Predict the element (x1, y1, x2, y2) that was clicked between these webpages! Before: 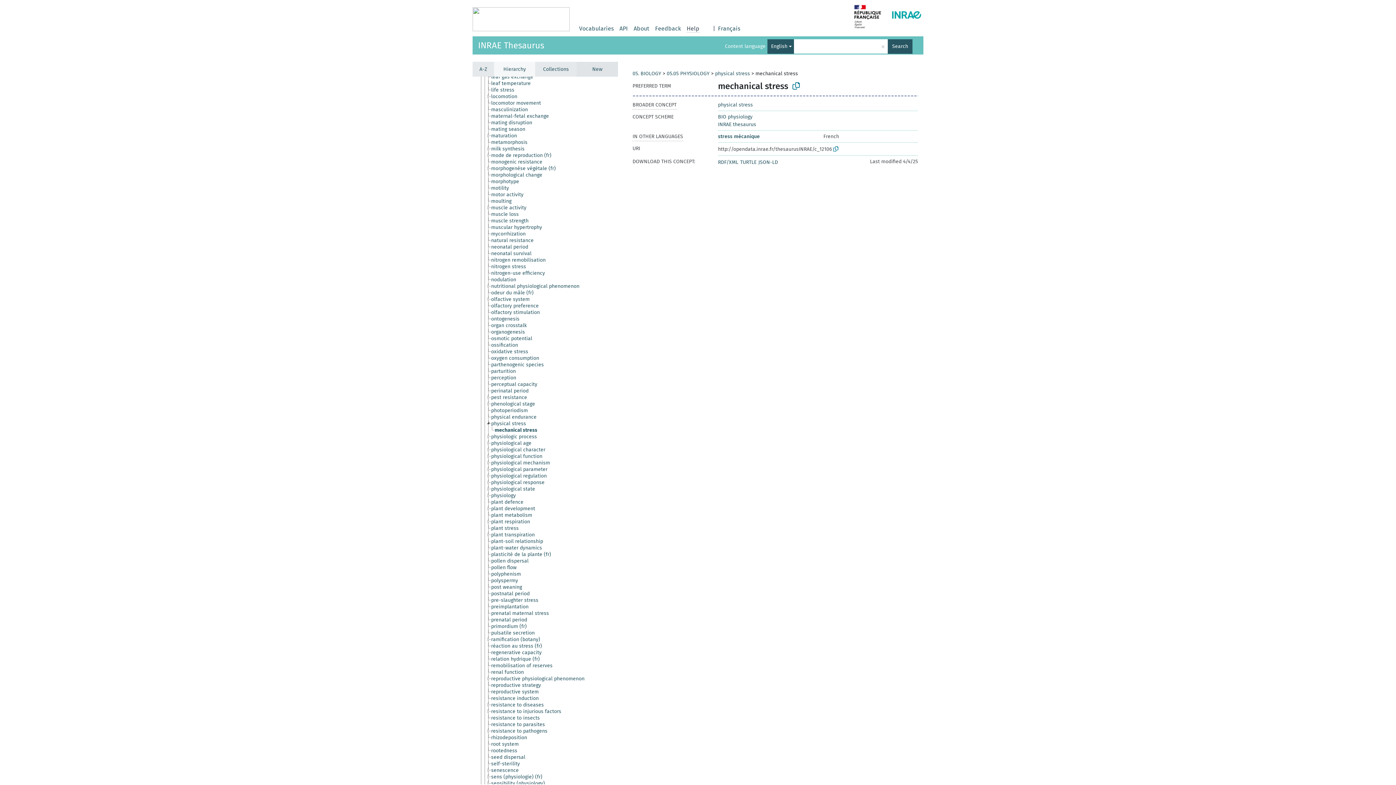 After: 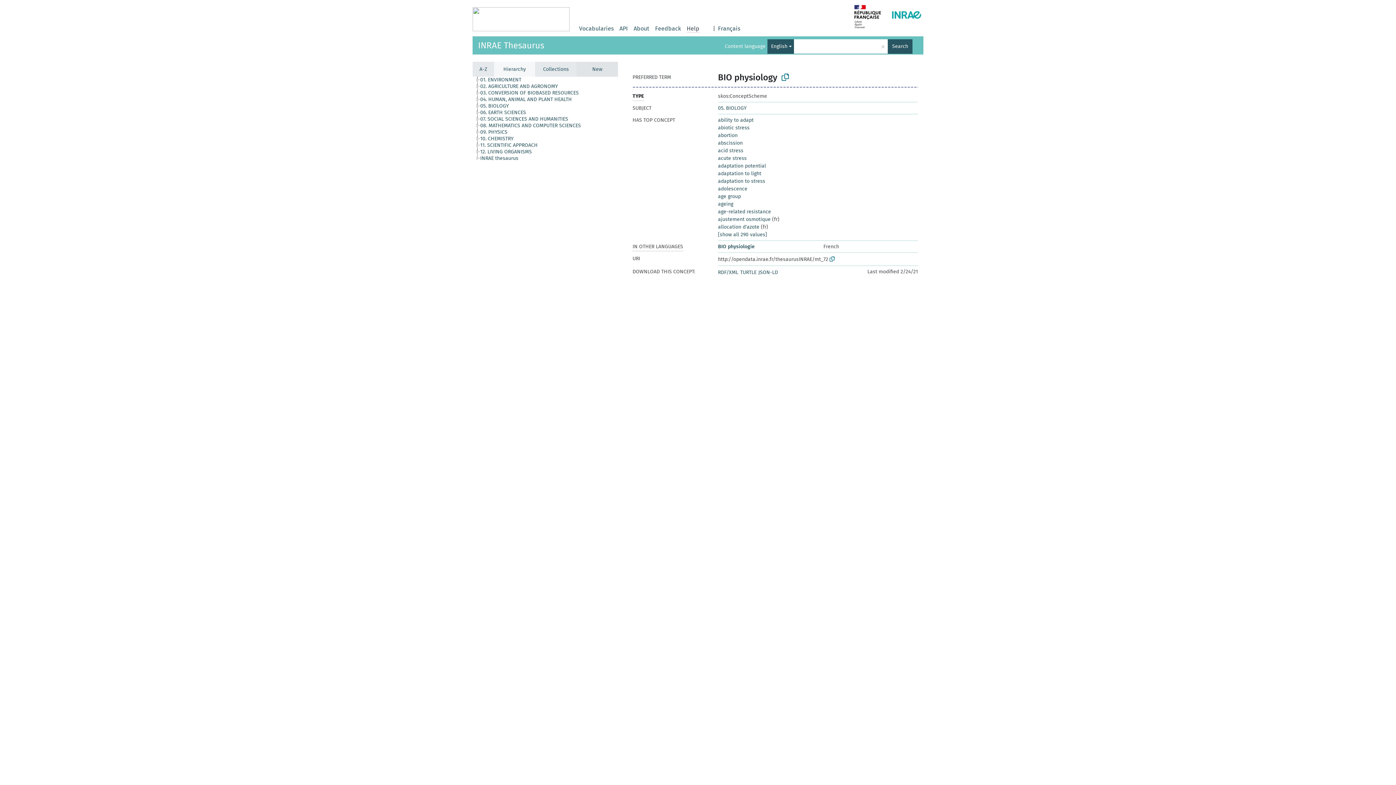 Action: bbox: (718, 113, 752, 120) label: BIO physiology